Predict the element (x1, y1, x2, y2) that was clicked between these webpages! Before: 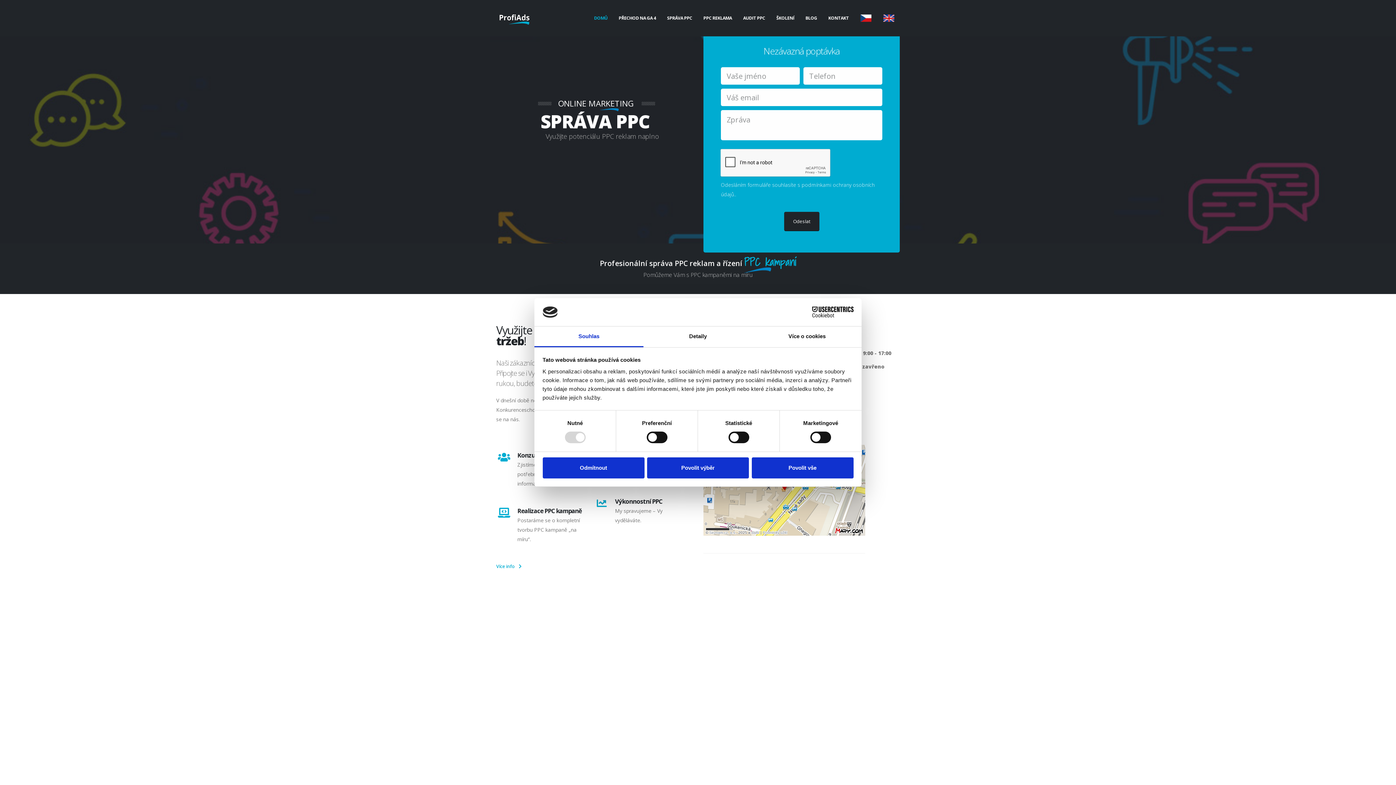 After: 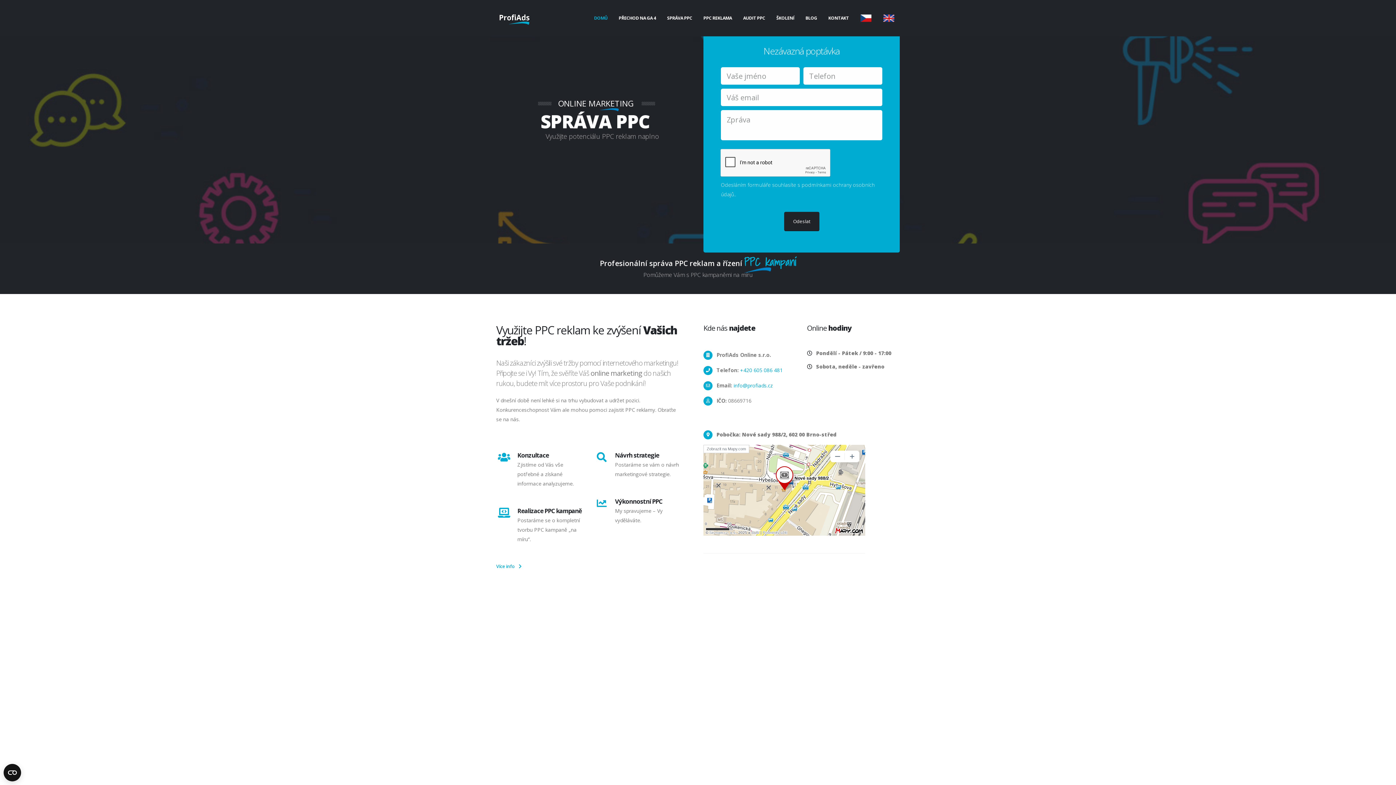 Action: bbox: (647, 457, 749, 478) label: Povolit výběr